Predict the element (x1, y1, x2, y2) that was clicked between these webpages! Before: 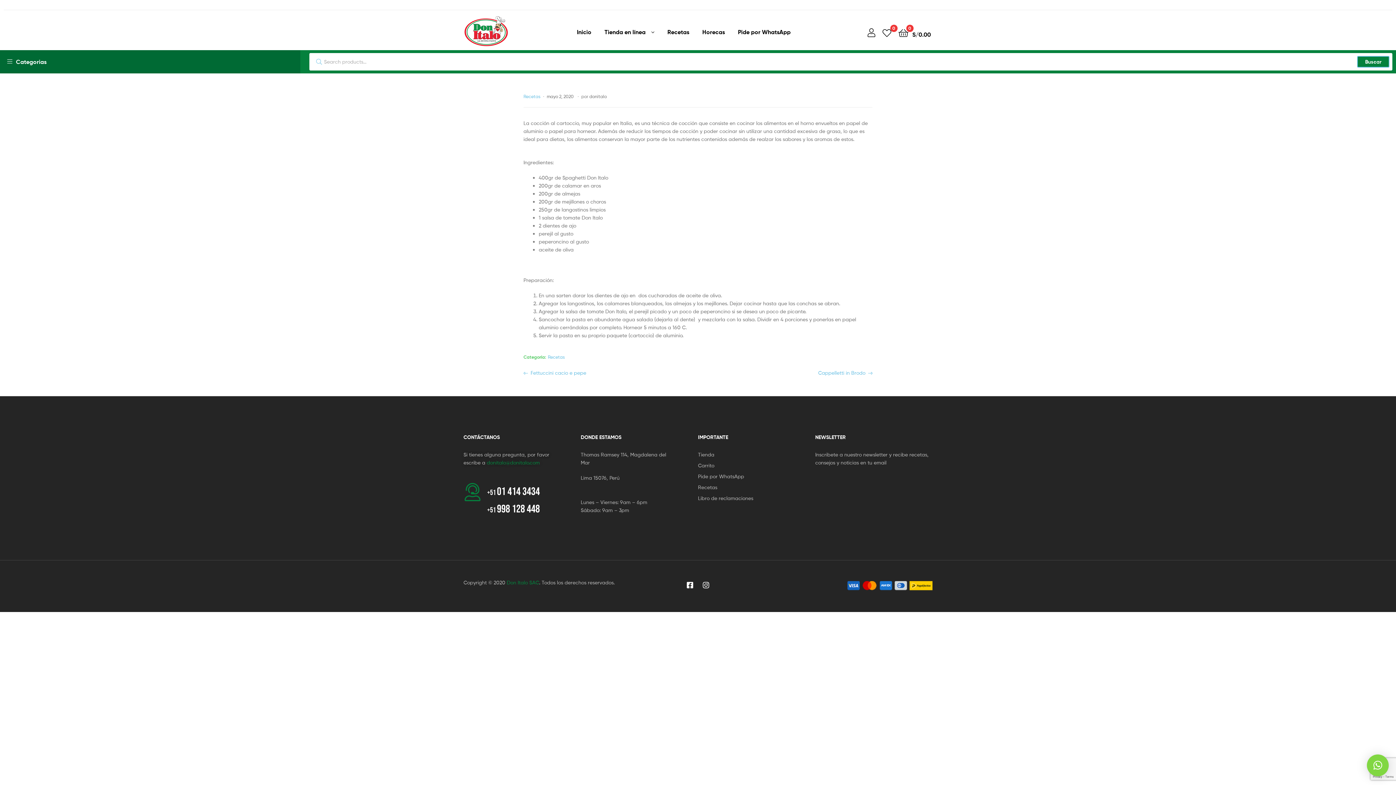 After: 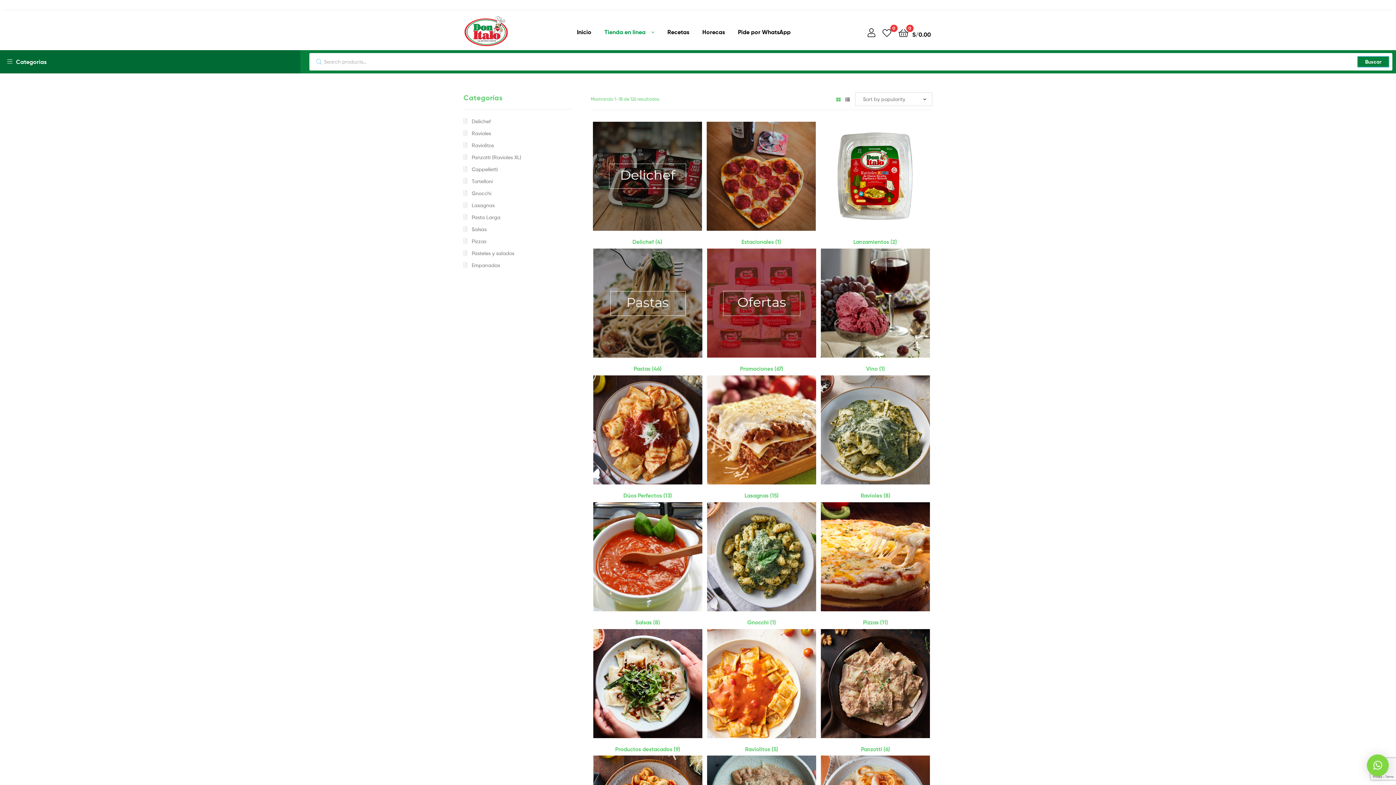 Action: bbox: (698, 450, 815, 458) label: Tienda